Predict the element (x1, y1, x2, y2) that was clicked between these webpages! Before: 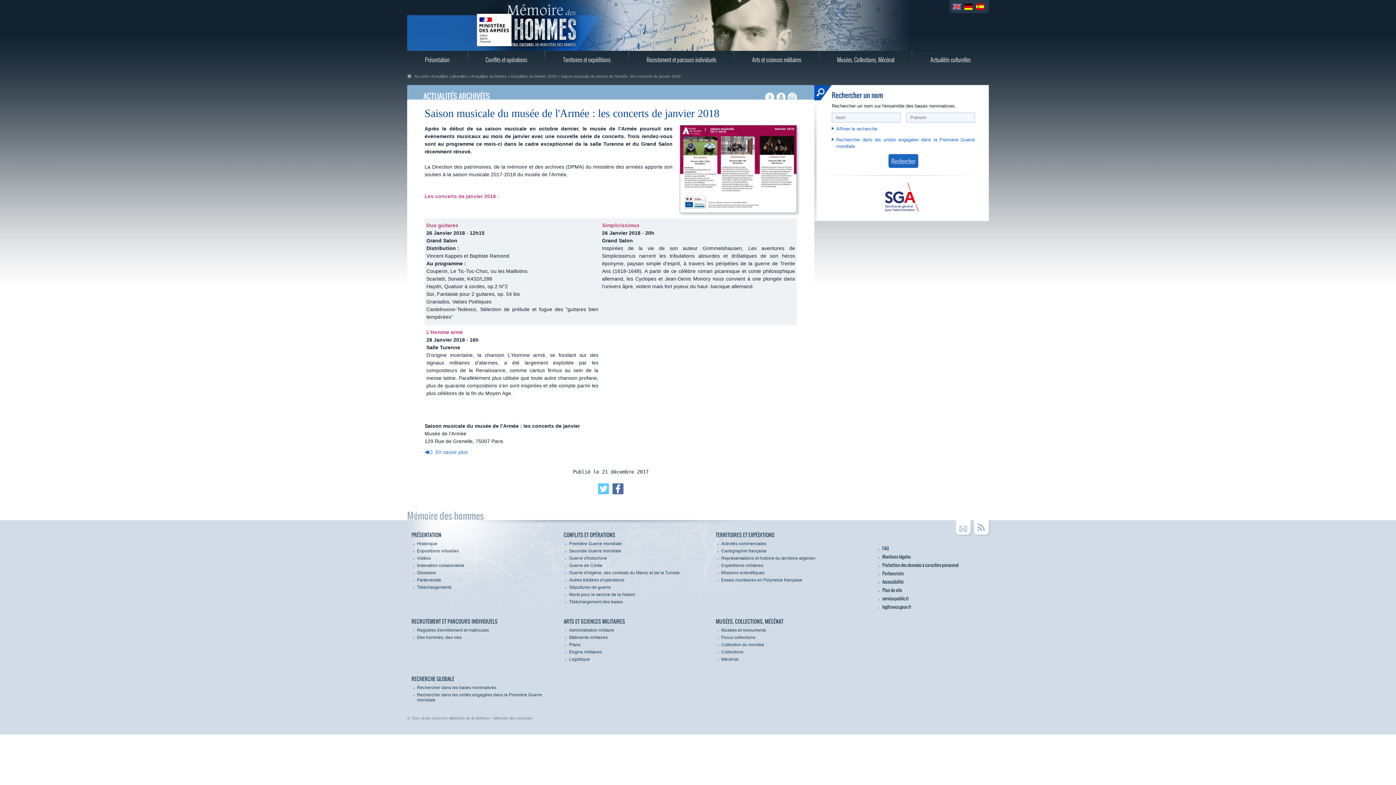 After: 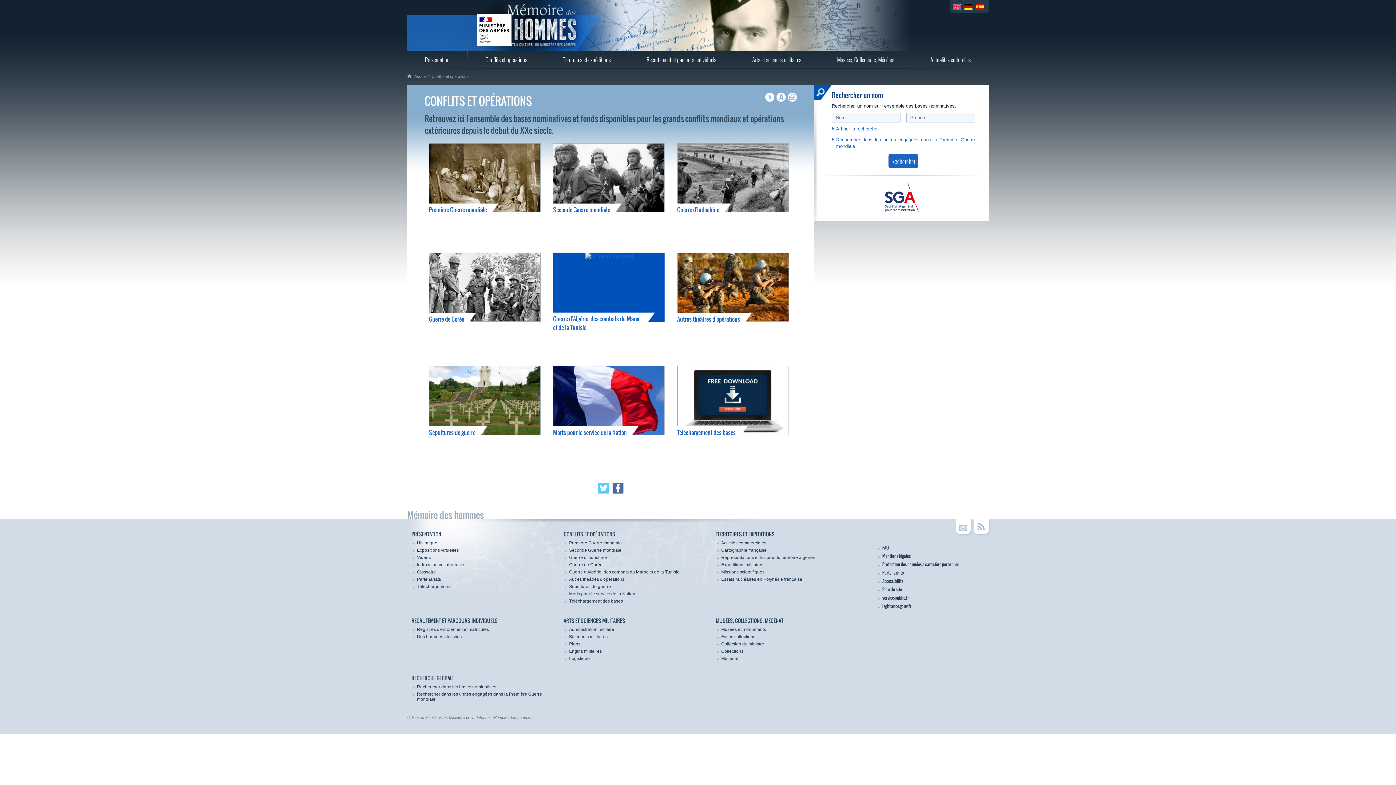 Action: bbox: (467, 50, 545, 68) label: Conflits et opérations